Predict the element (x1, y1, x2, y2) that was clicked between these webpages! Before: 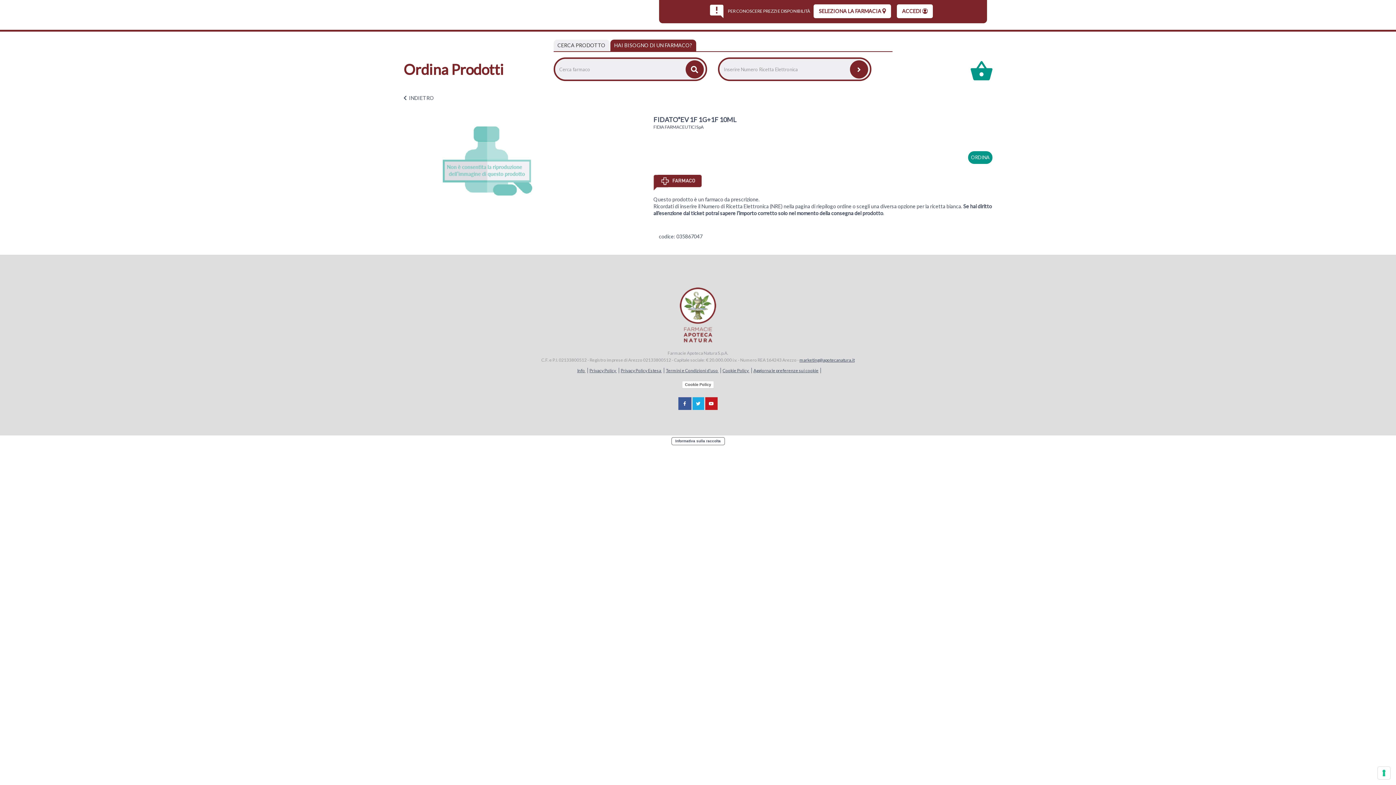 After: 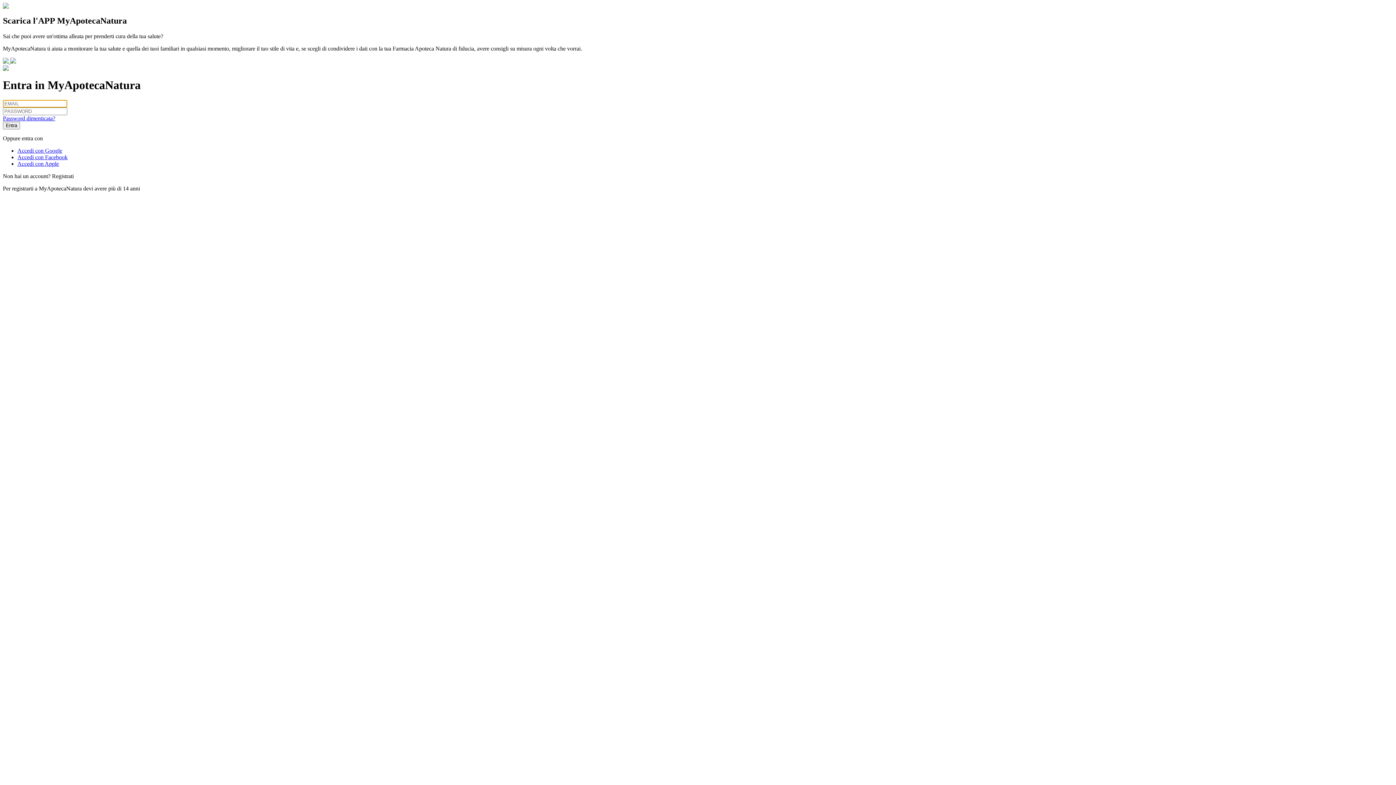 Action: bbox: (897, 4, 933, 18) label: ACCEDI